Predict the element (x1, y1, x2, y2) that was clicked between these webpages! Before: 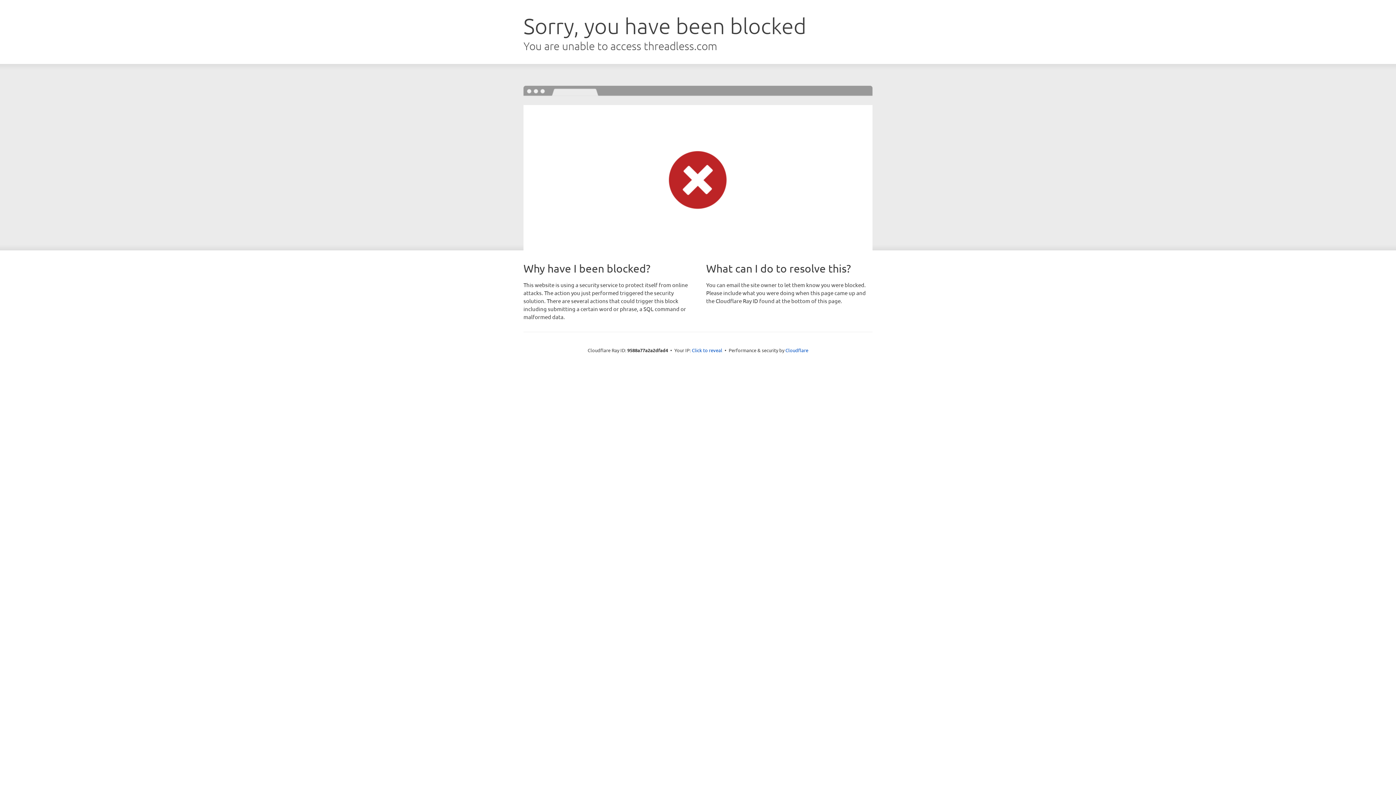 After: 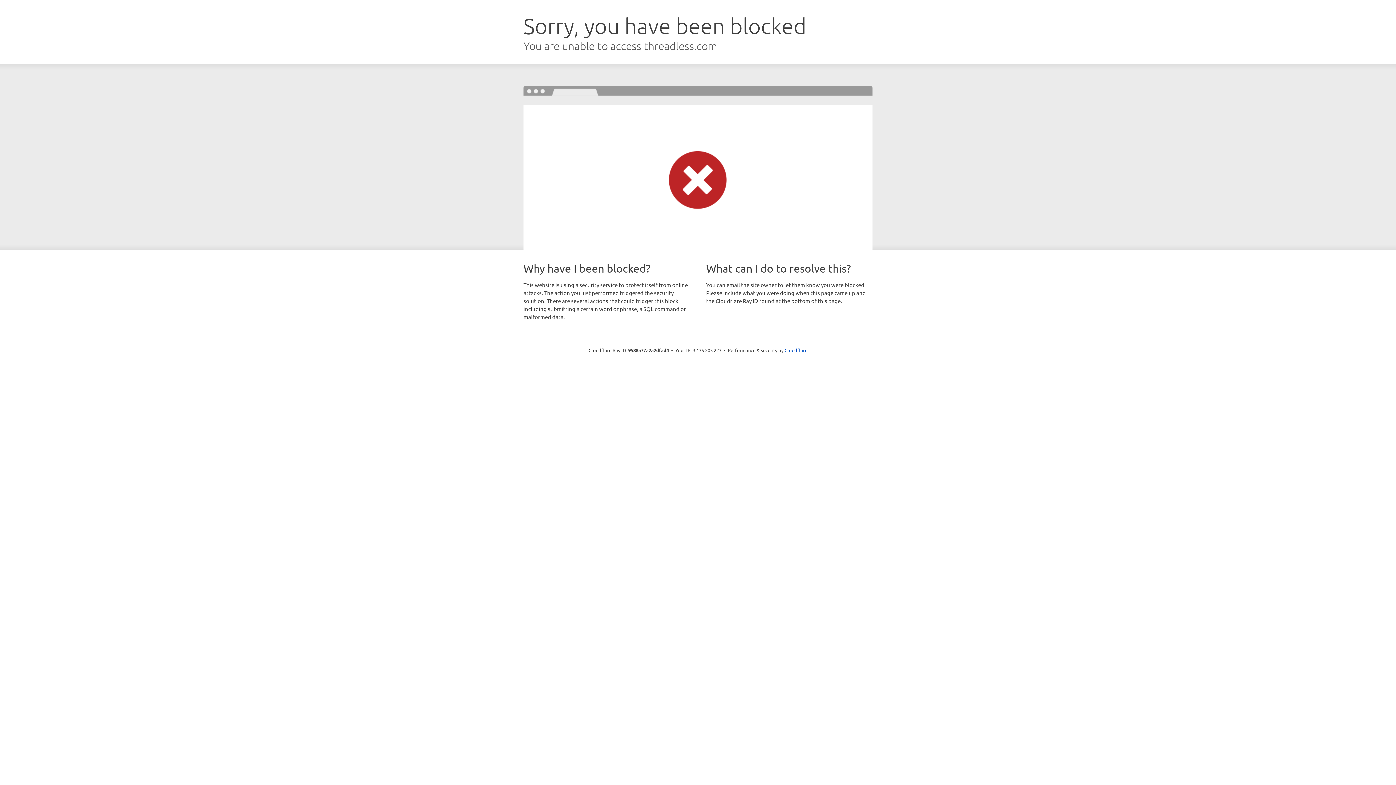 Action: label: Click to reveal bbox: (692, 346, 722, 353)